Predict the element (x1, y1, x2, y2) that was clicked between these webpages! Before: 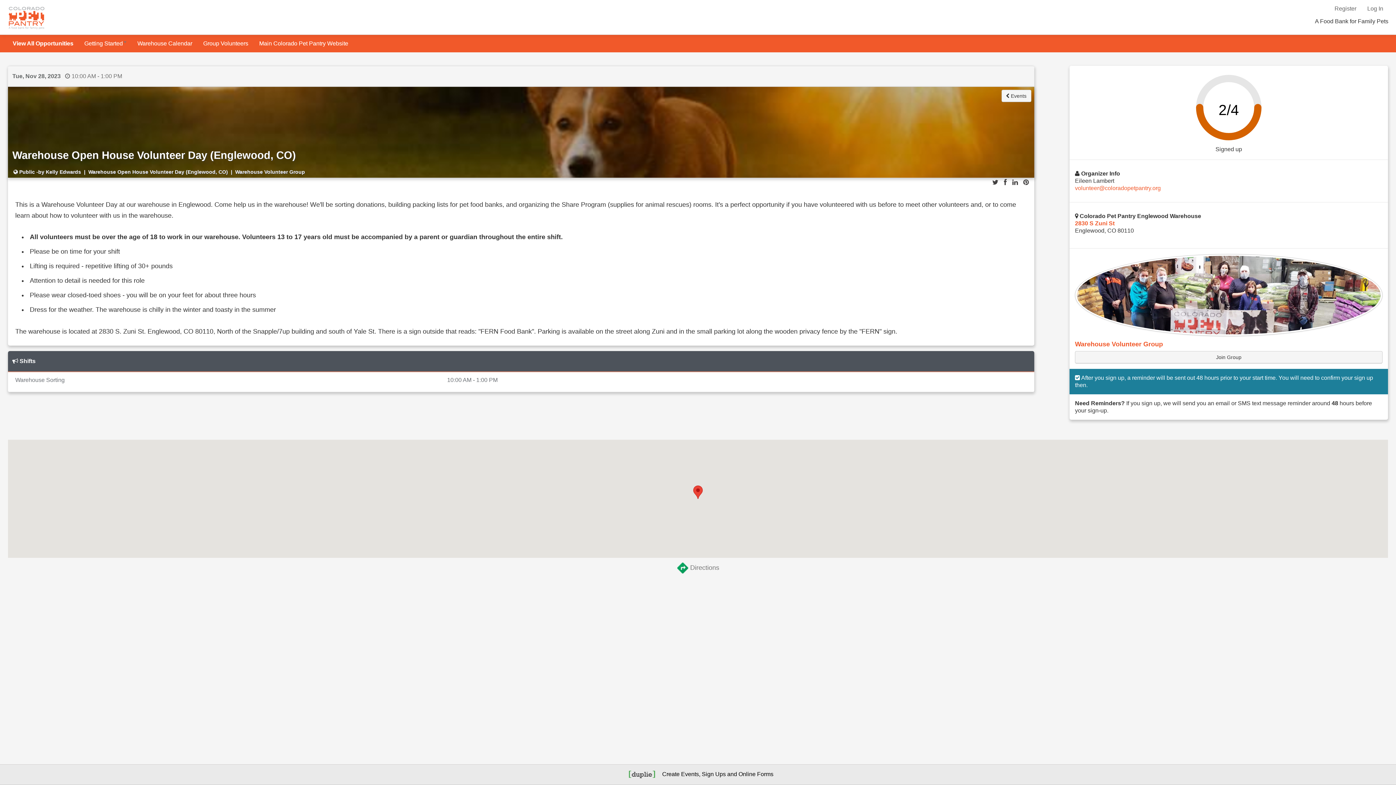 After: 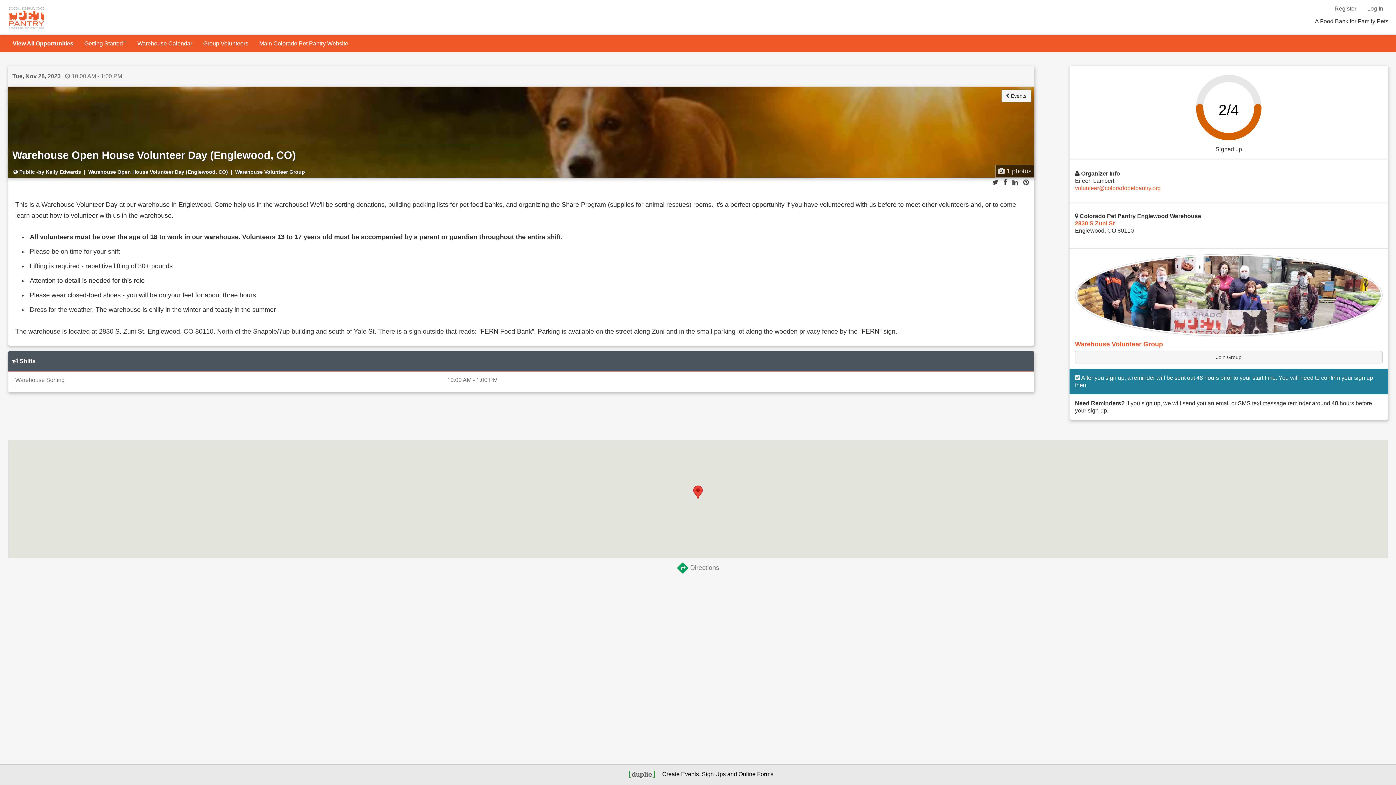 Action: bbox: (1012, 178, 1018, 186) label: Share on LinkedIn